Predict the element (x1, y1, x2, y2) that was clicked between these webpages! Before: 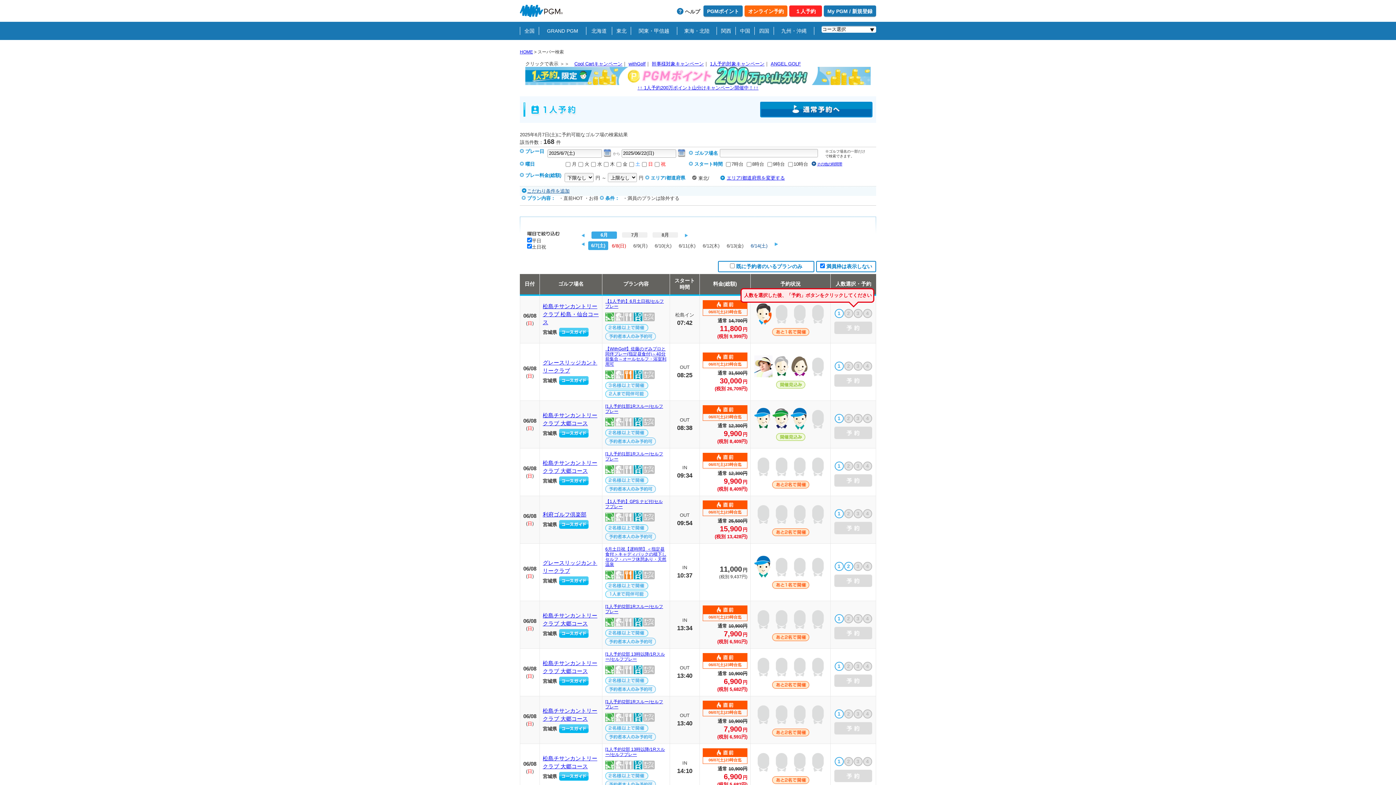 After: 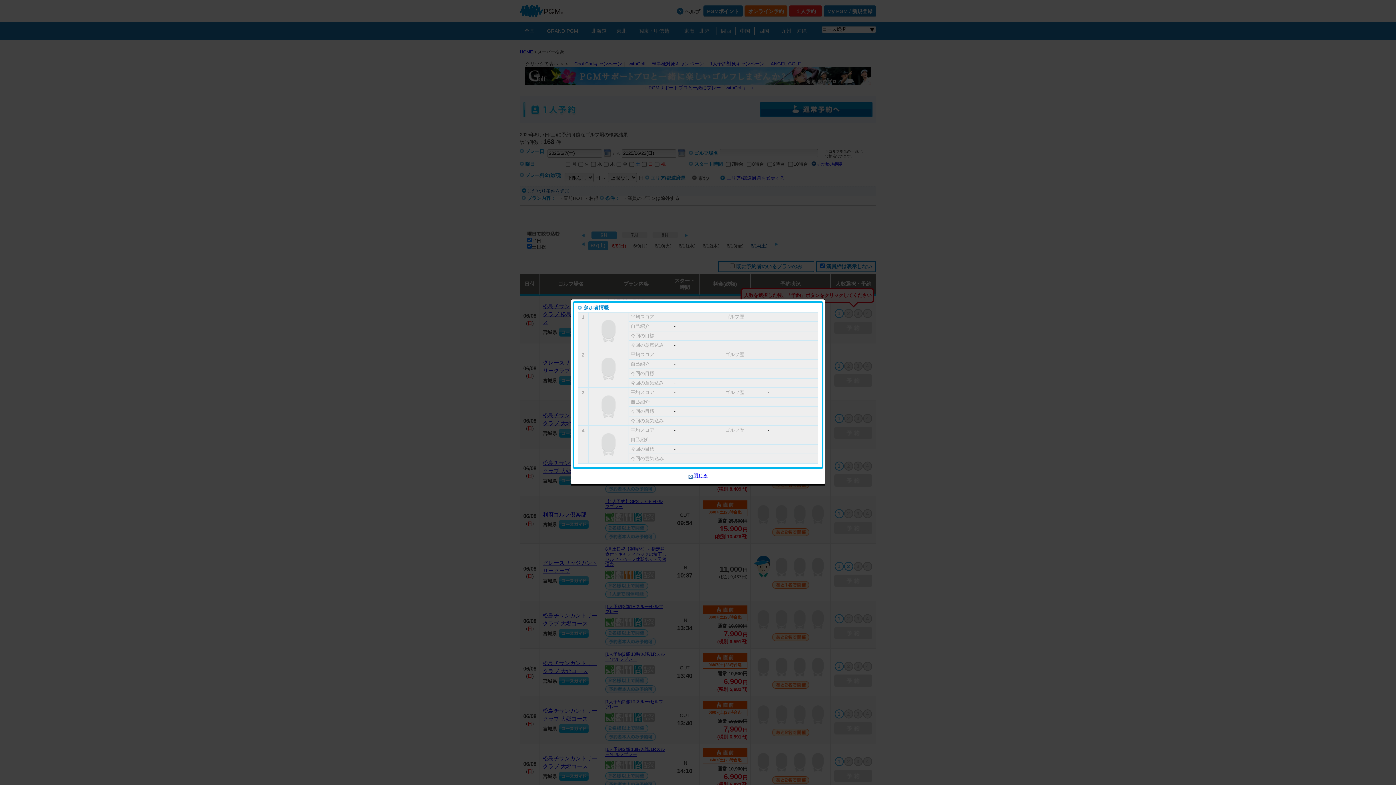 Action: bbox: (790, 718, 808, 724)